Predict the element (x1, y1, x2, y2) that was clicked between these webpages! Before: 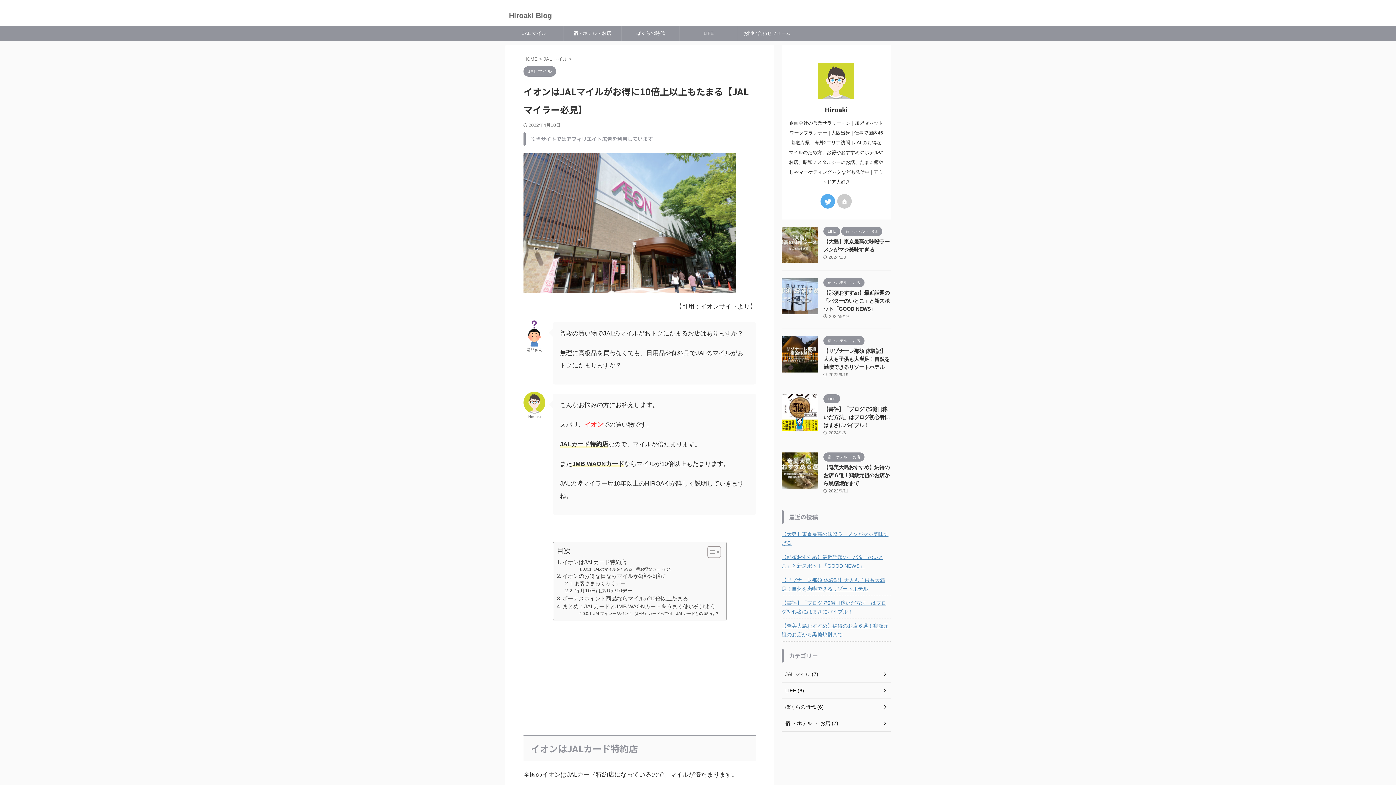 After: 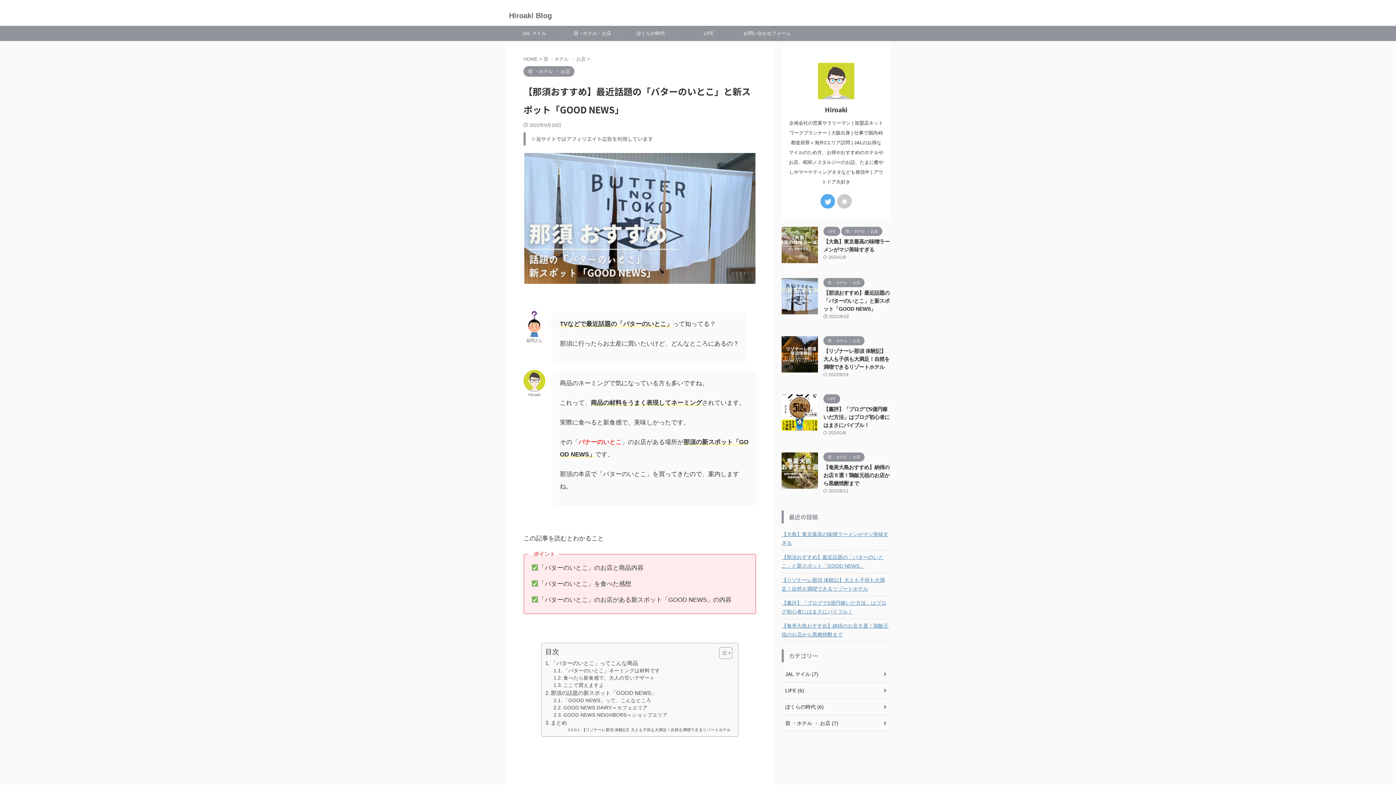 Action: bbox: (823, 290, 889, 312) label: 【那須おすすめ】最近話題の「バターのいとこ」と新スポット「GOOD NEWS」